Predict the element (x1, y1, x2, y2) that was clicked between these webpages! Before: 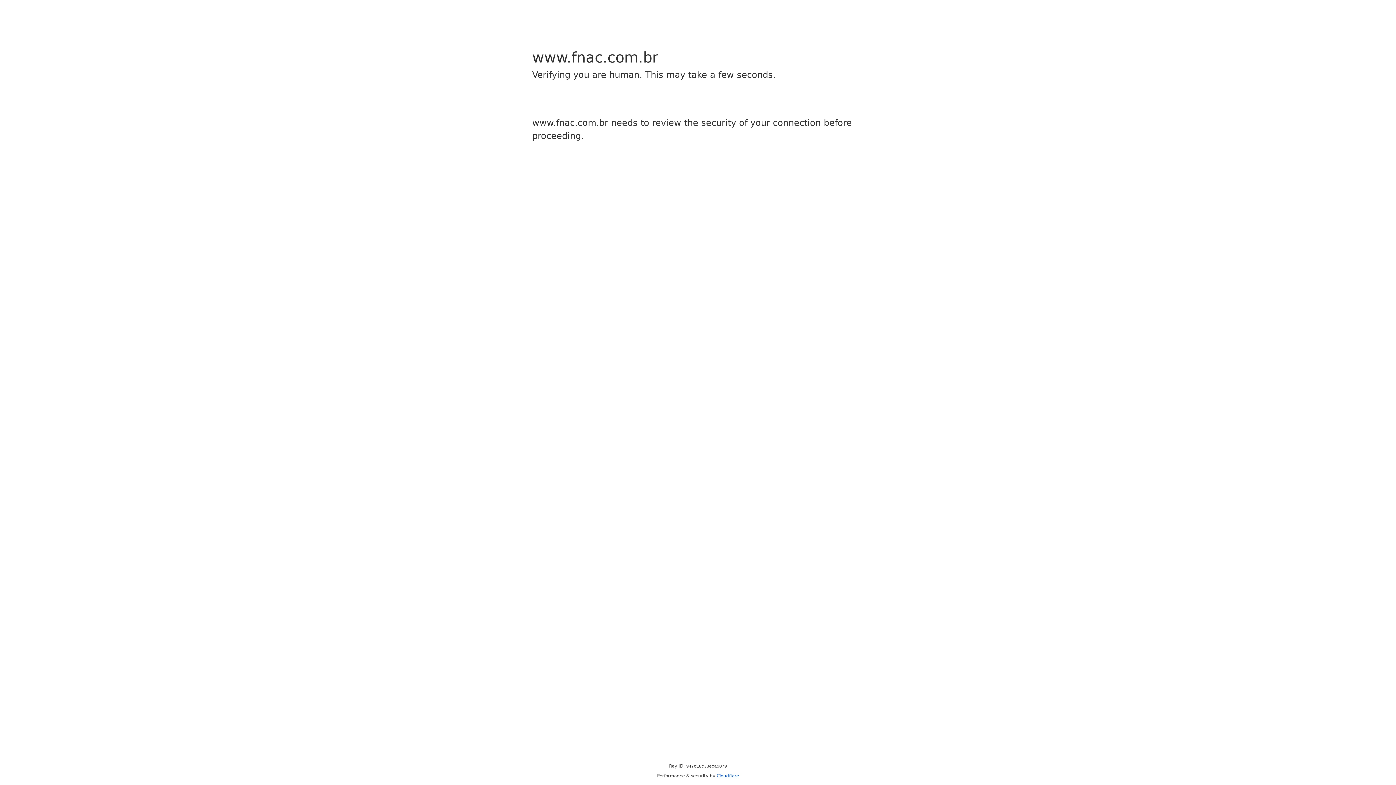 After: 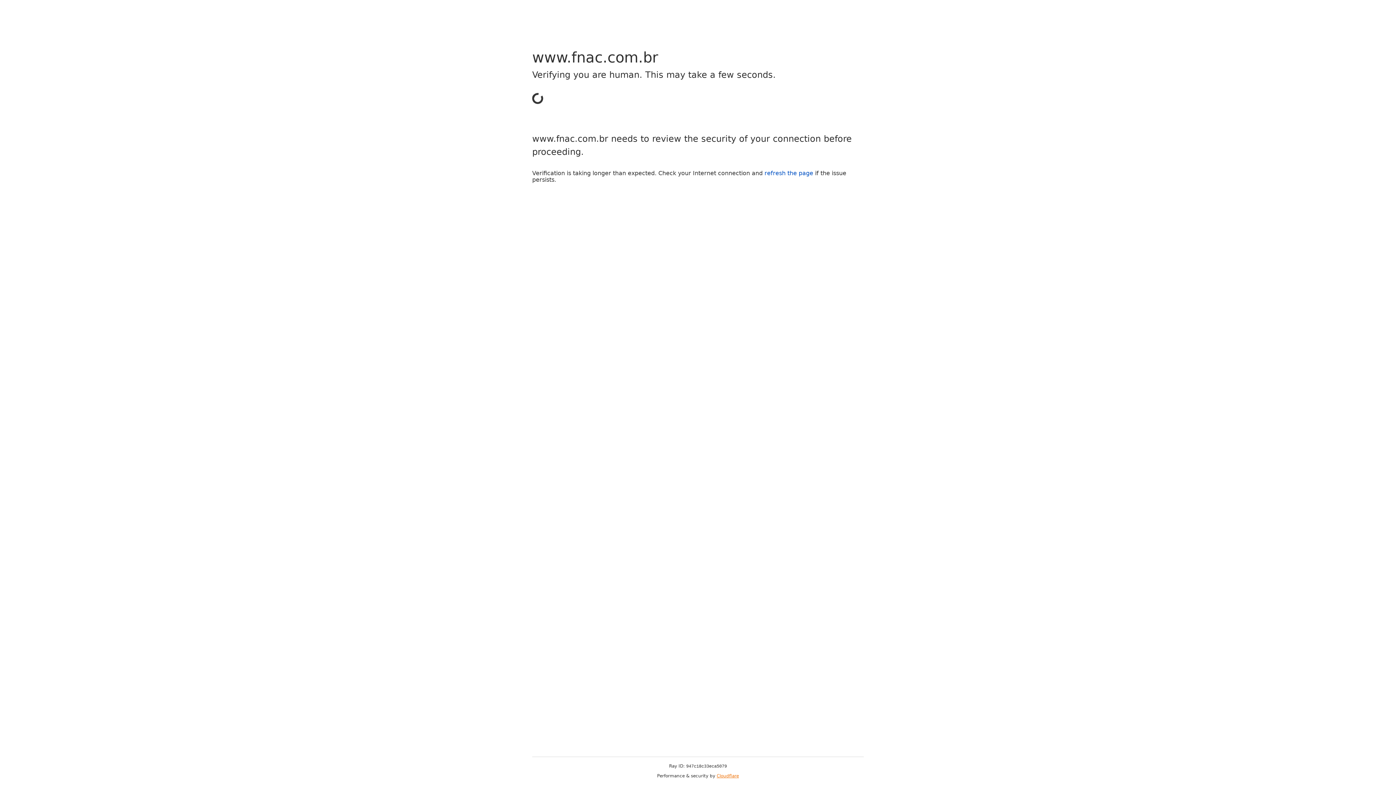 Action: label: Cloudflare bbox: (716, 773, 739, 778)